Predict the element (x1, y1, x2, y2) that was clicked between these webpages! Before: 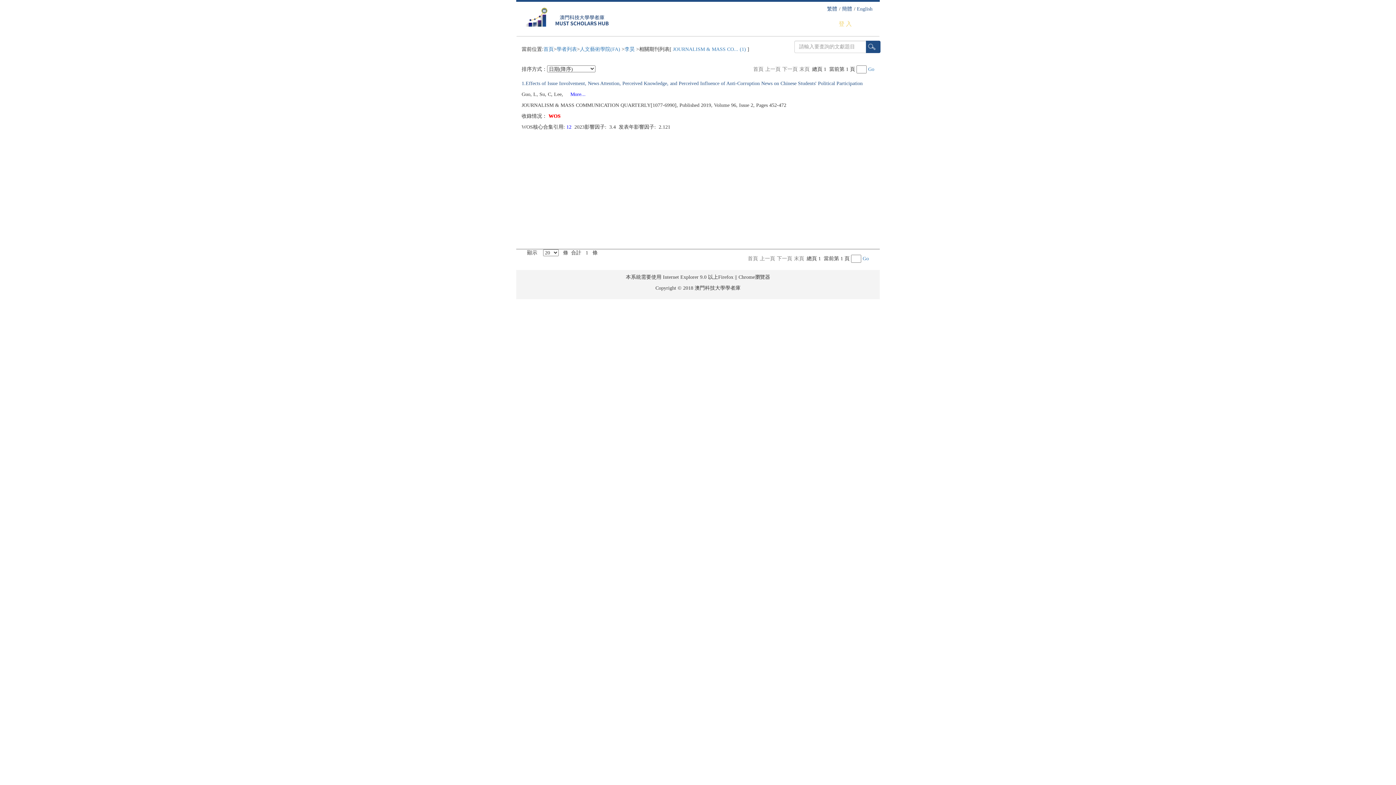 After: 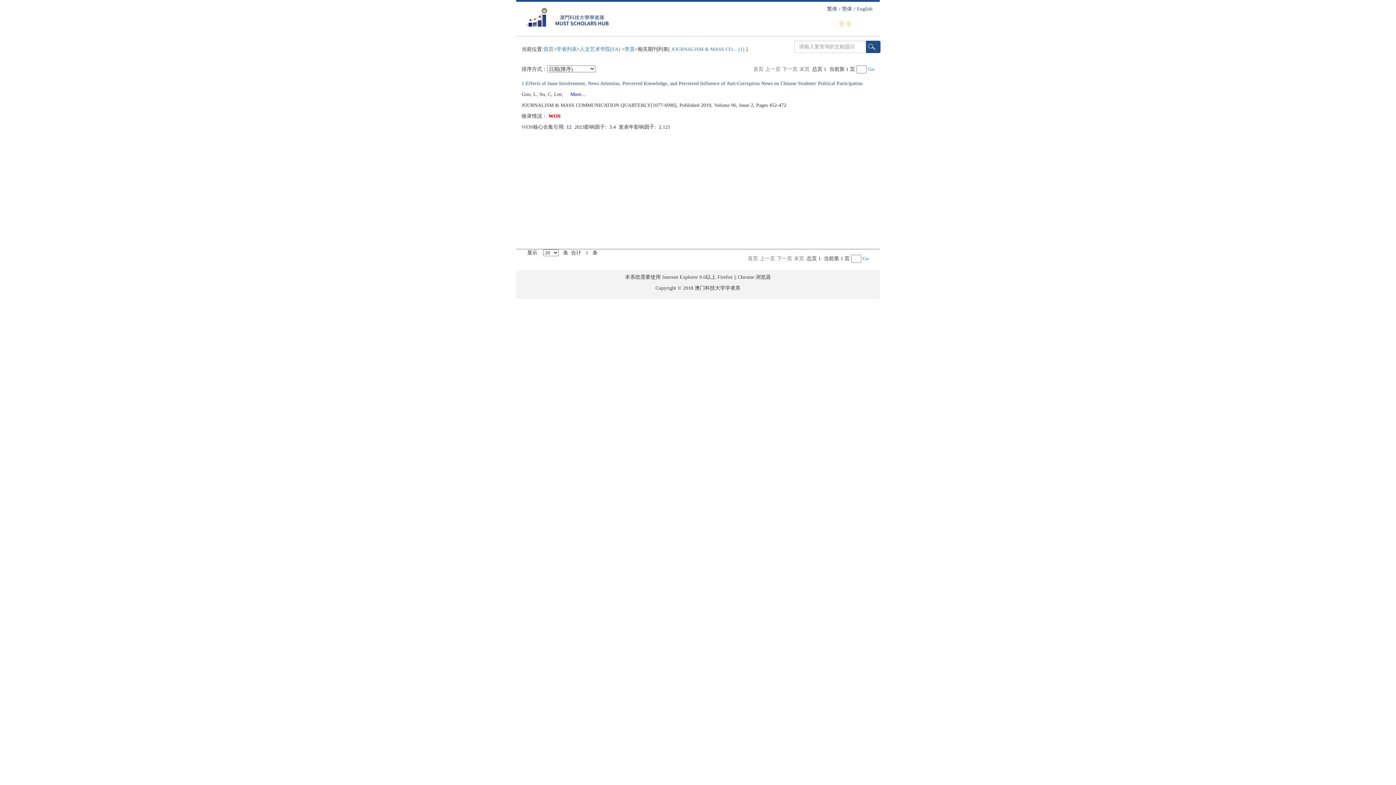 Action: label: 簡體 bbox: (842, 6, 852, 11)